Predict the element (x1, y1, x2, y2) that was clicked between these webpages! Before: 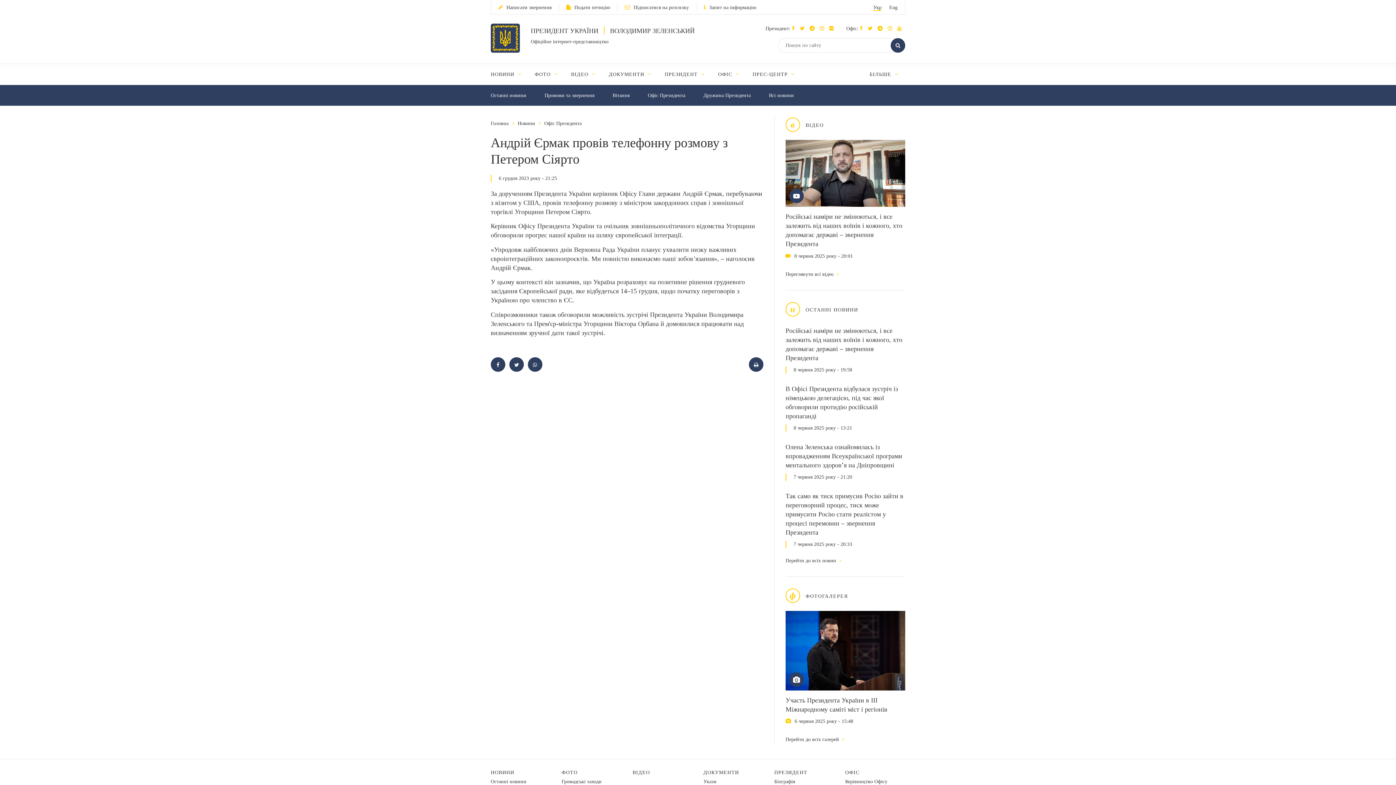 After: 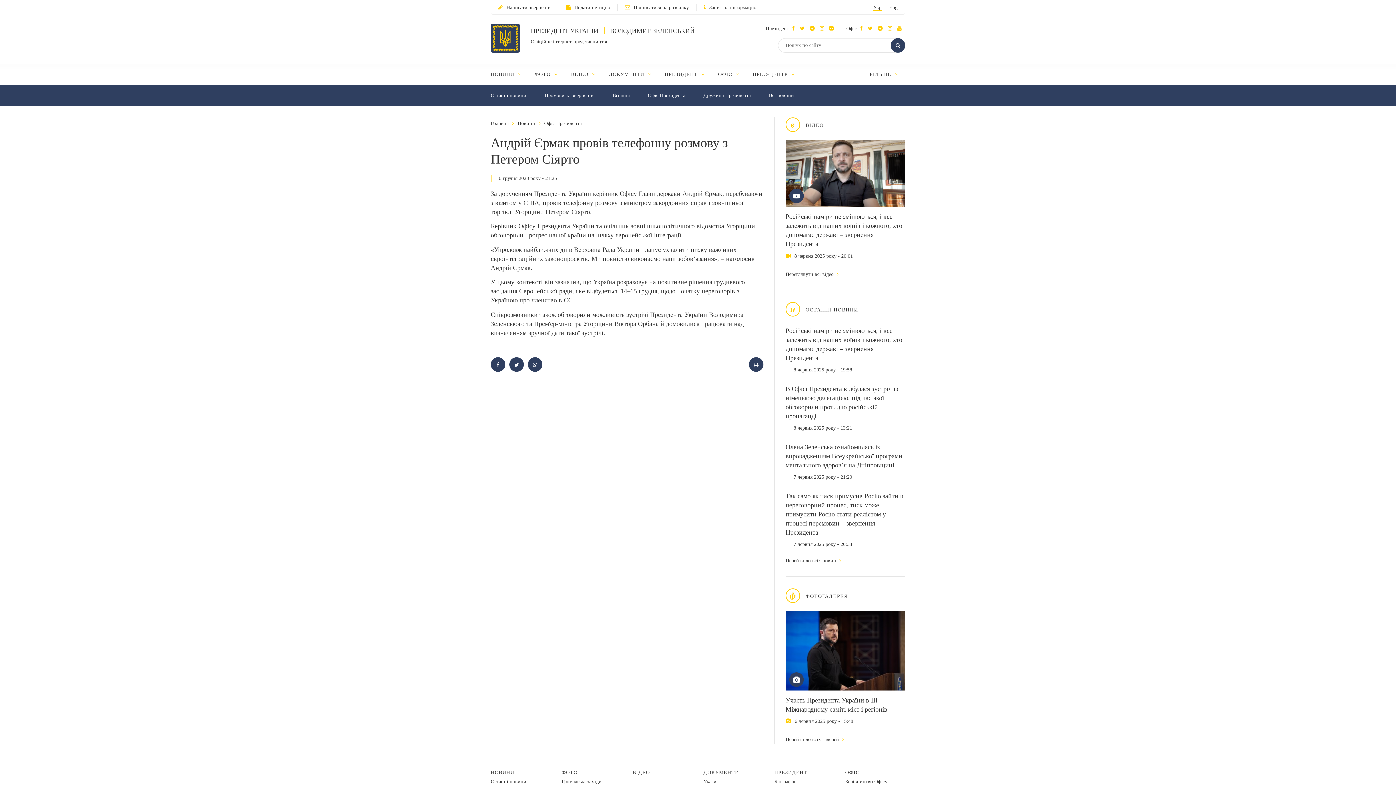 Action: bbox: (860, 25, 866, 31)